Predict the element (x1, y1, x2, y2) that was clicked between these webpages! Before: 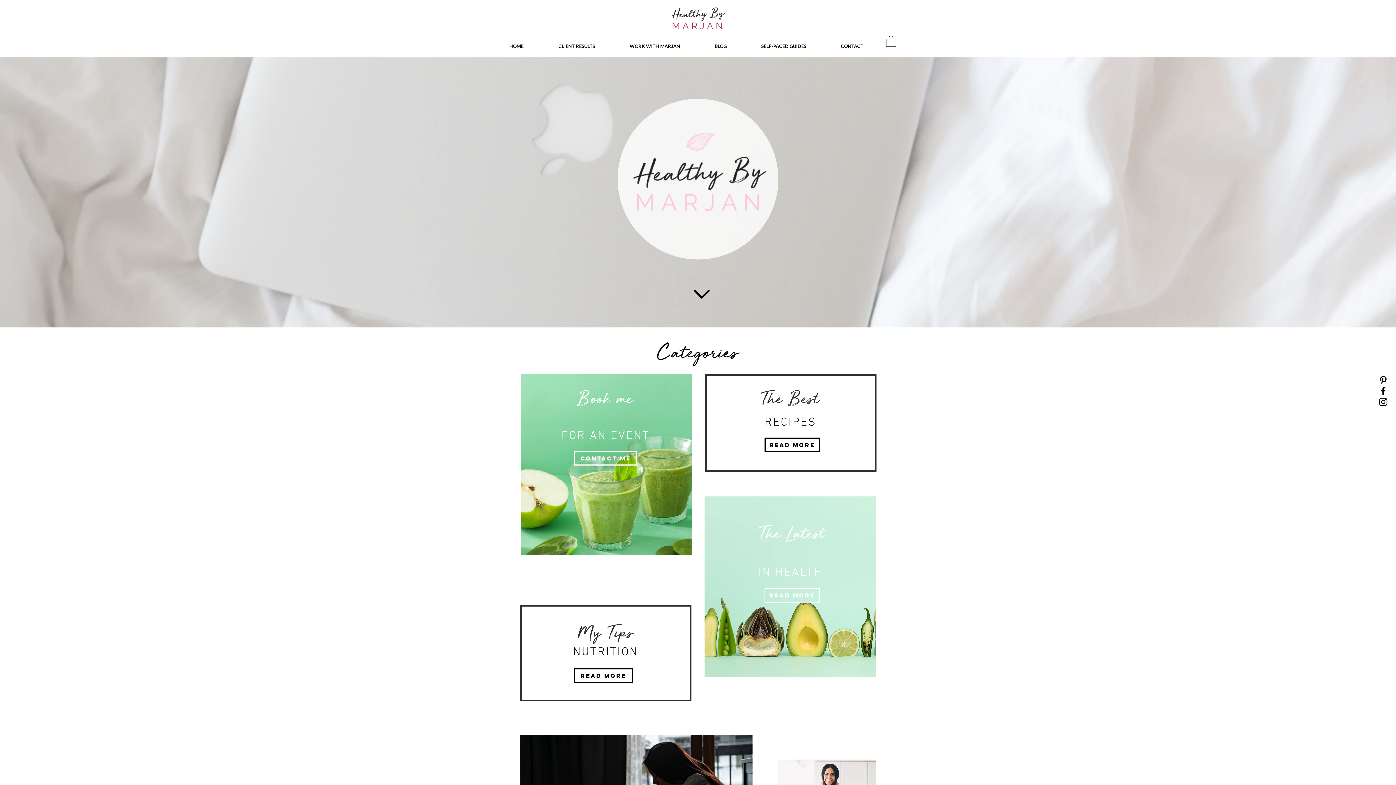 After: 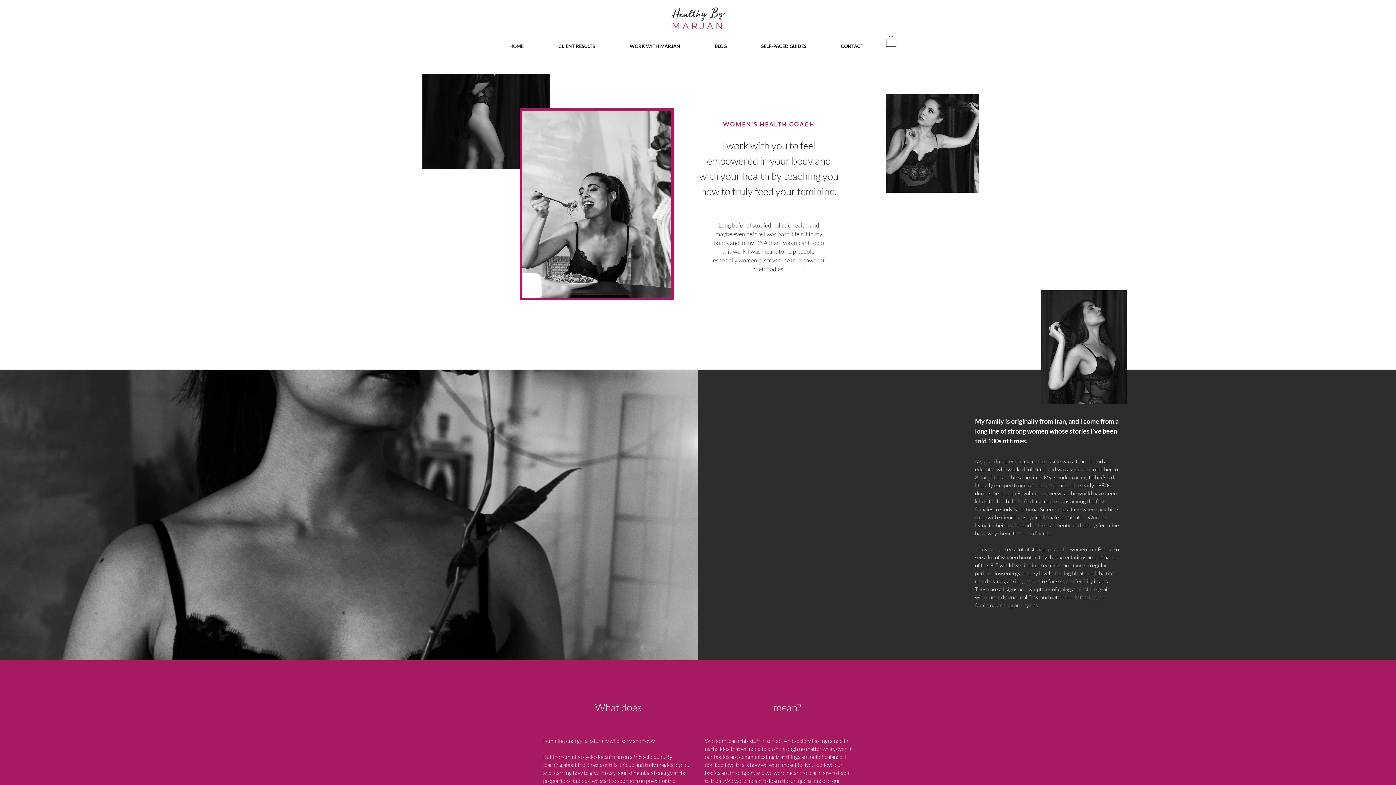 Action: bbox: (659, 1, 736, 37)